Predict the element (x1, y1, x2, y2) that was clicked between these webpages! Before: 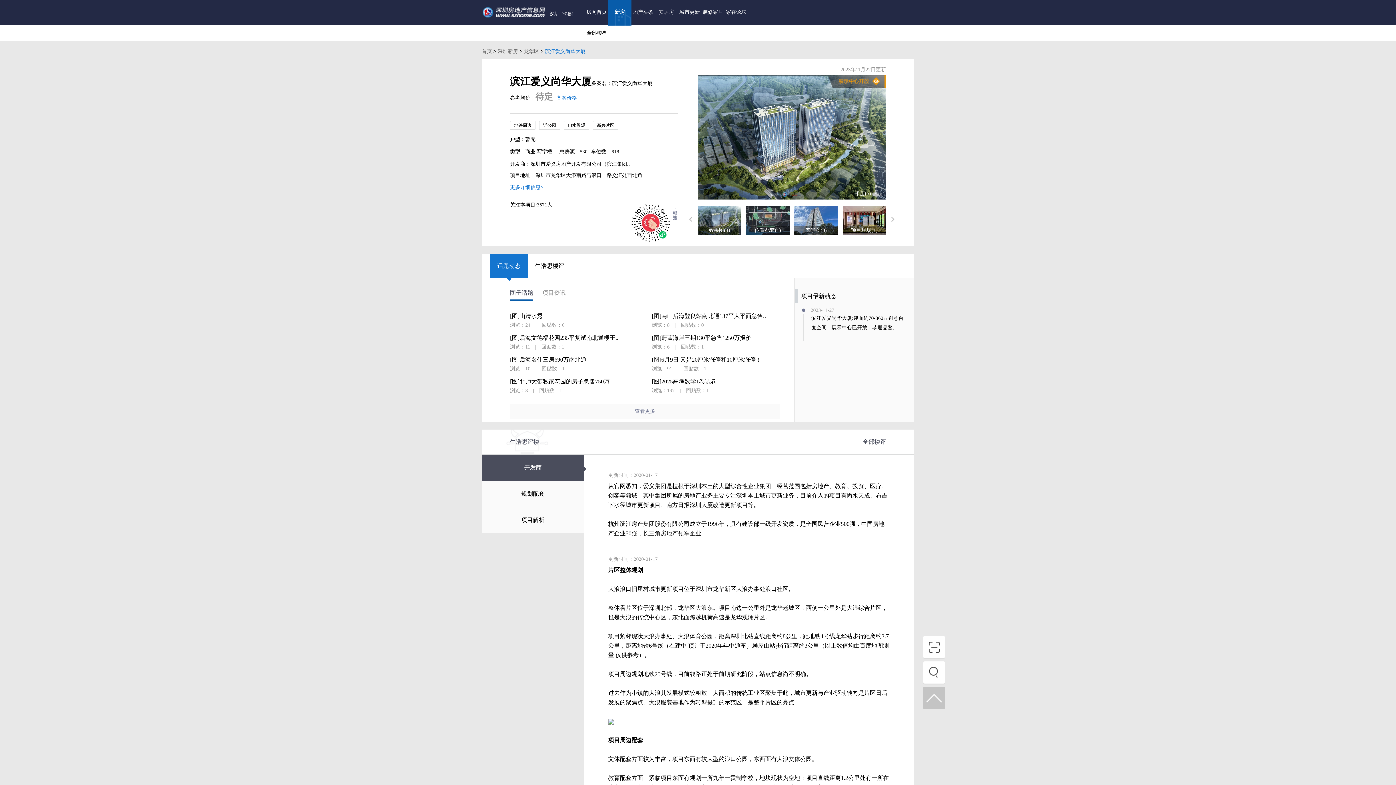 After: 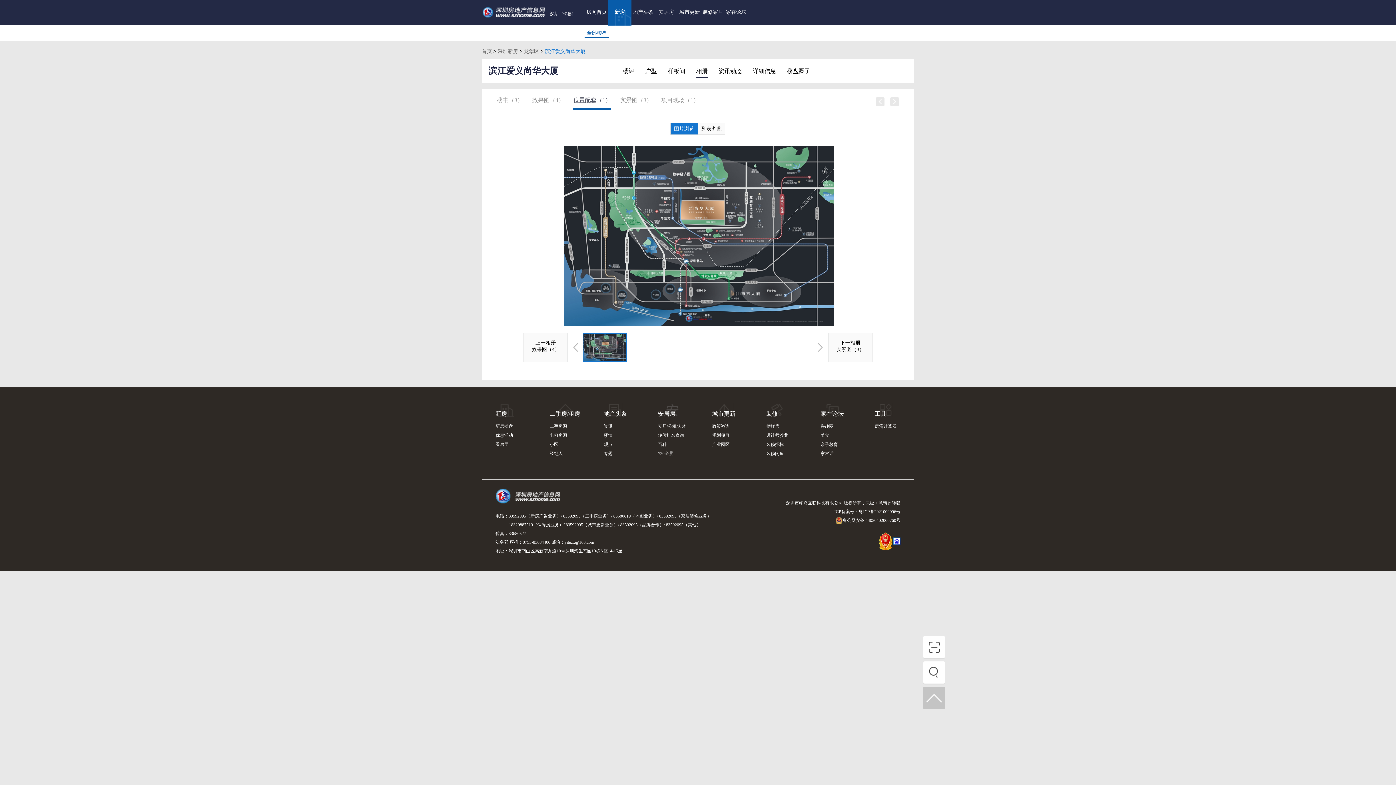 Action: bbox: (745, 205, 790, 235) label: 位置配套(1)